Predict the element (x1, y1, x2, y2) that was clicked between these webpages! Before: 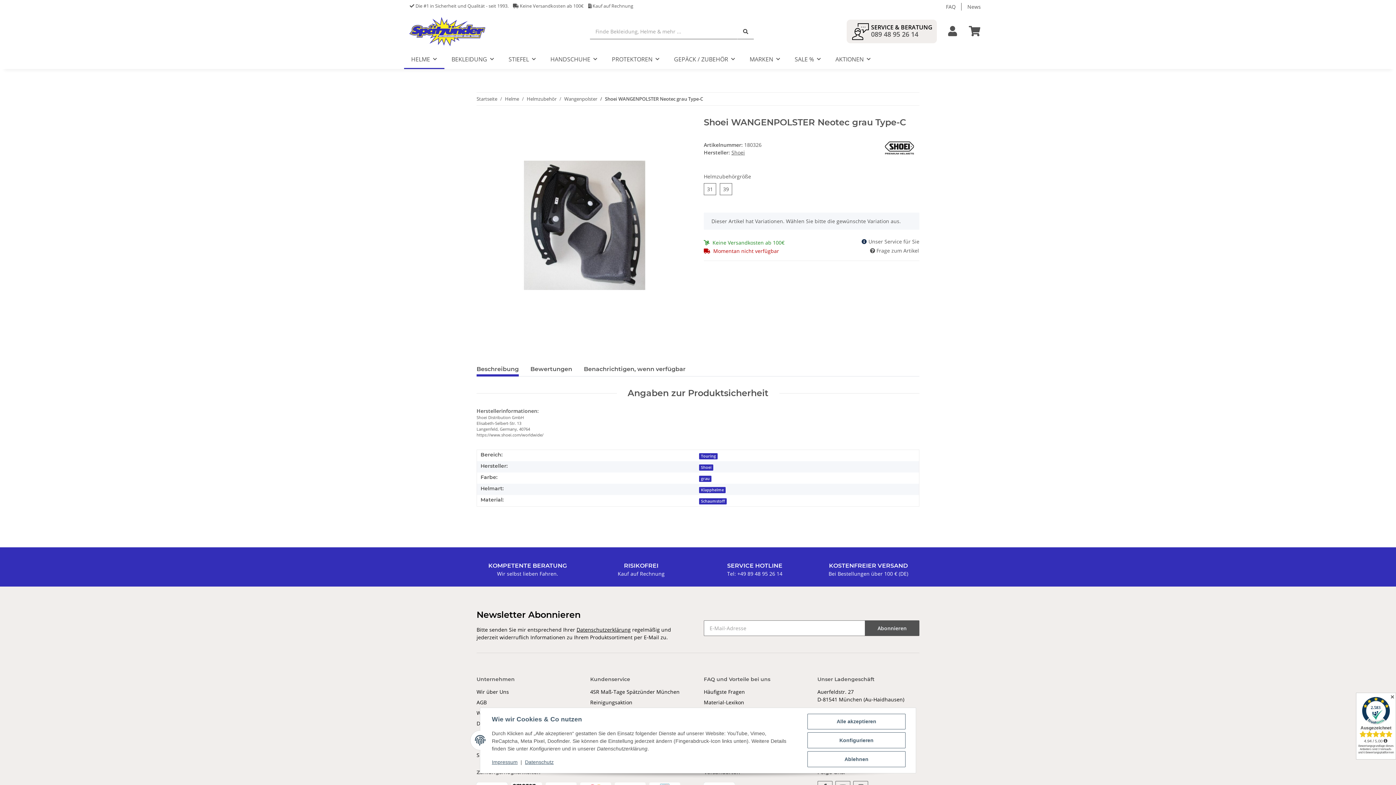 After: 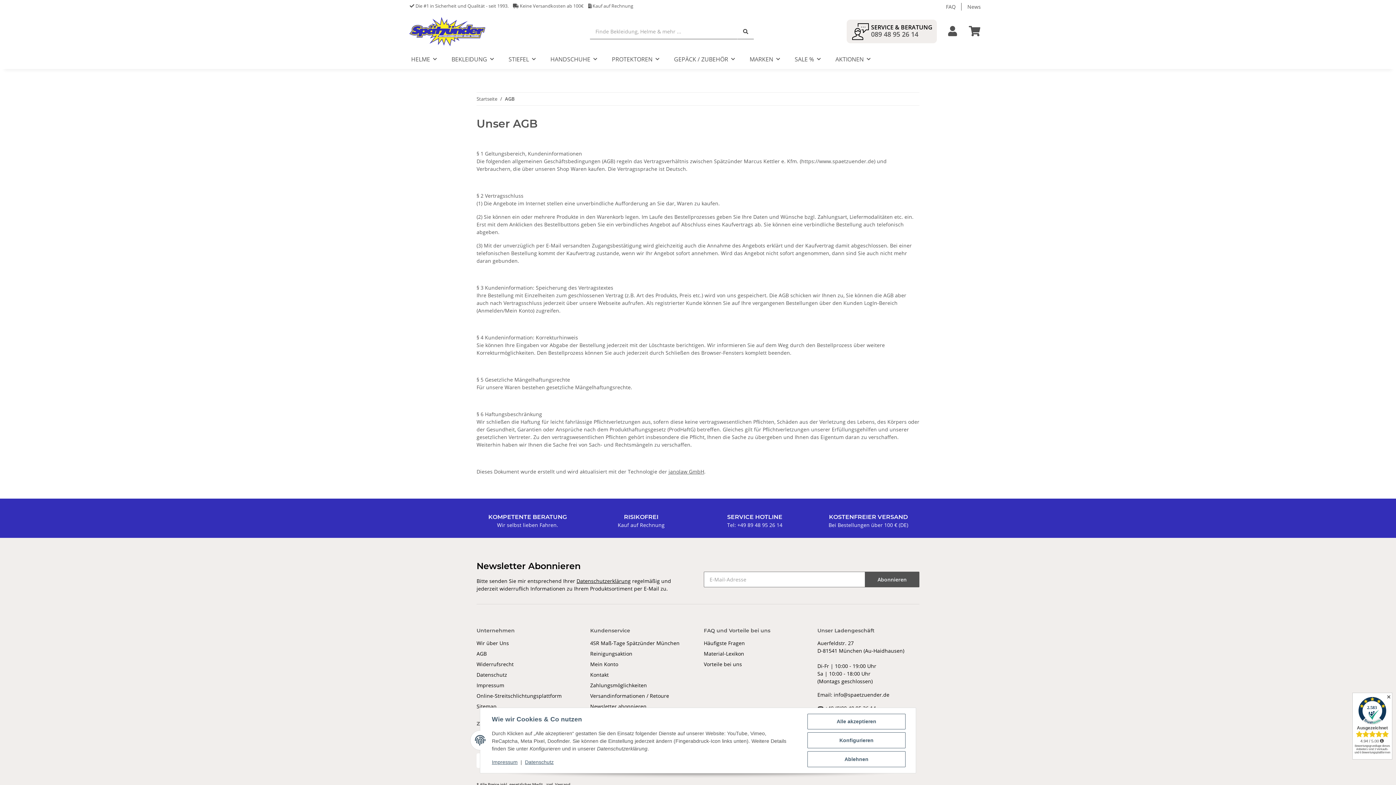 Action: label: AGB bbox: (476, 699, 486, 706)